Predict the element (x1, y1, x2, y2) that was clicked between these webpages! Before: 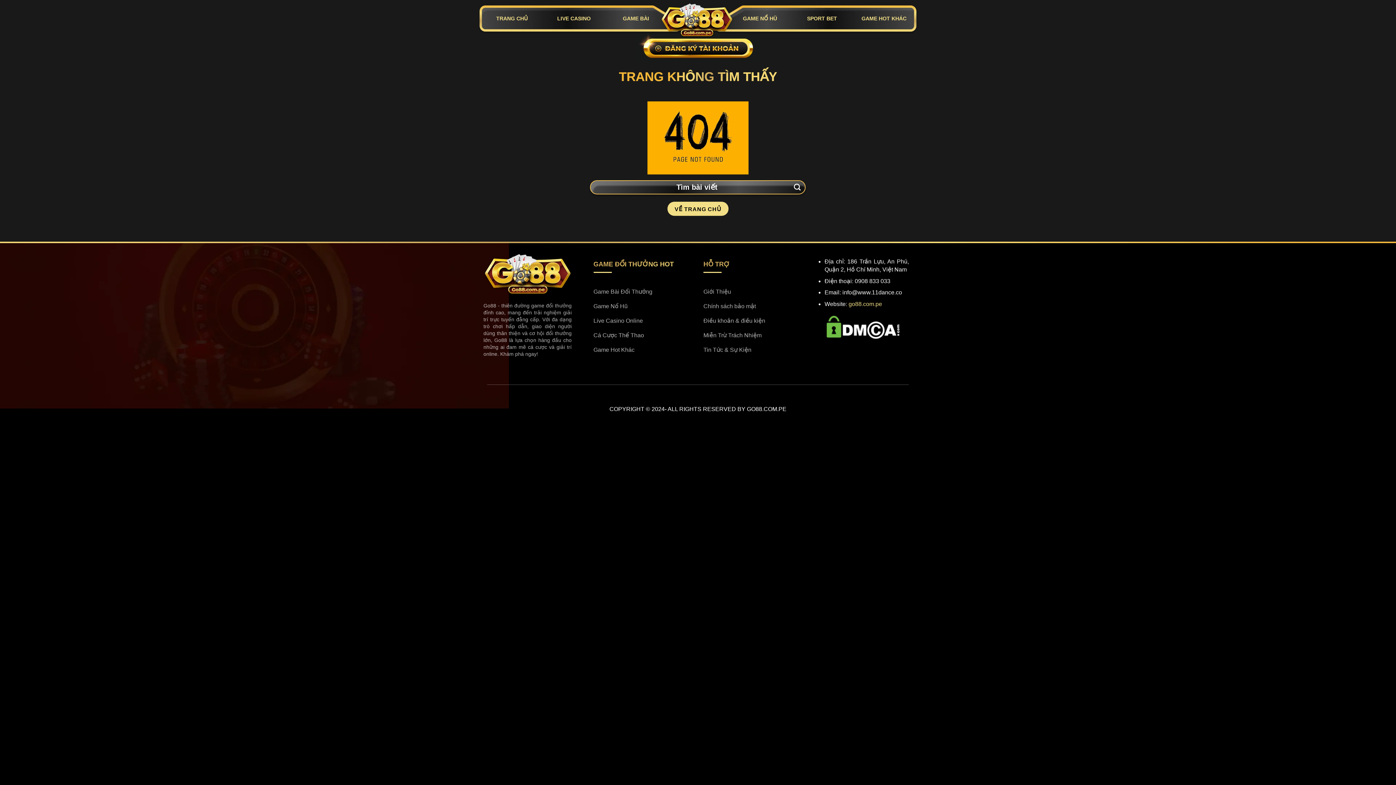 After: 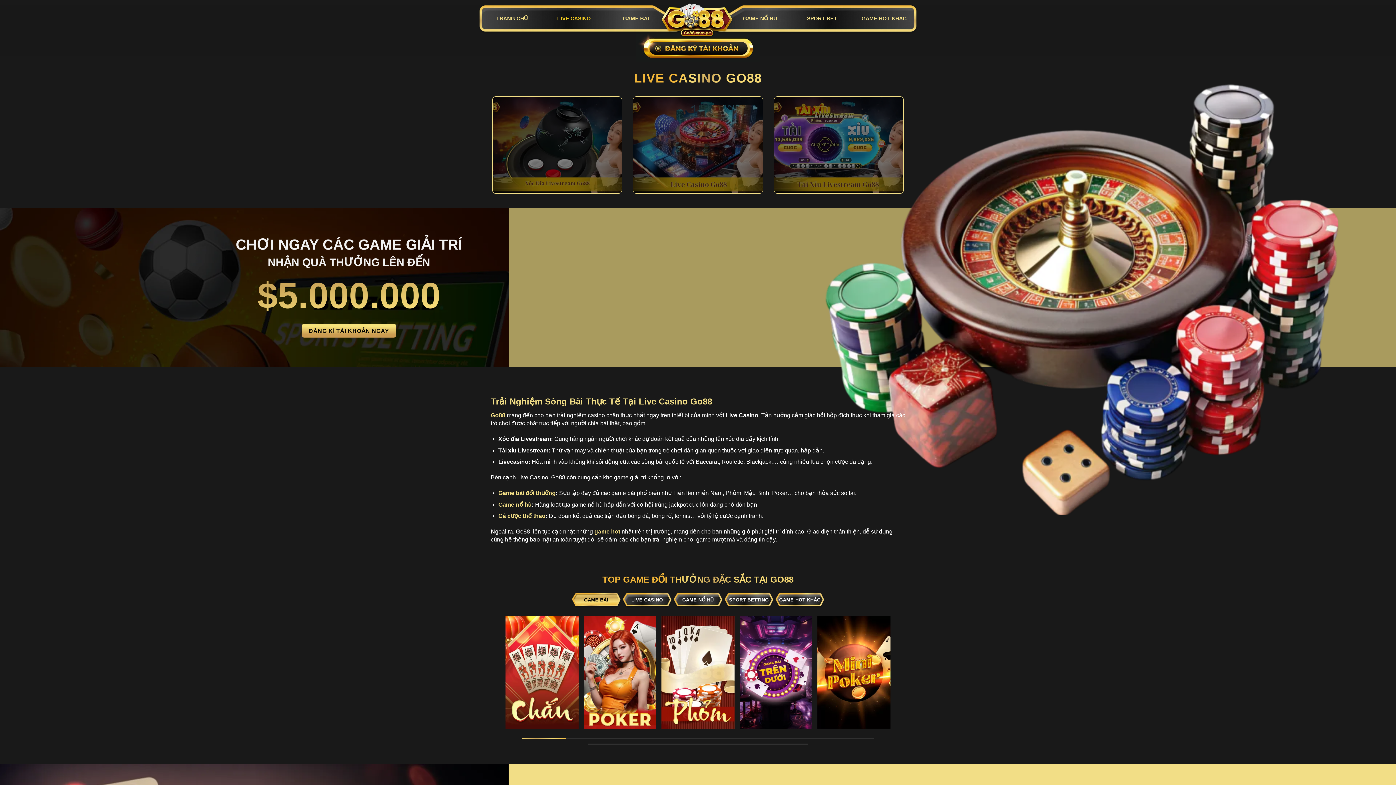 Action: bbox: (557, 15, 590, 21) label: LIVE CASINO